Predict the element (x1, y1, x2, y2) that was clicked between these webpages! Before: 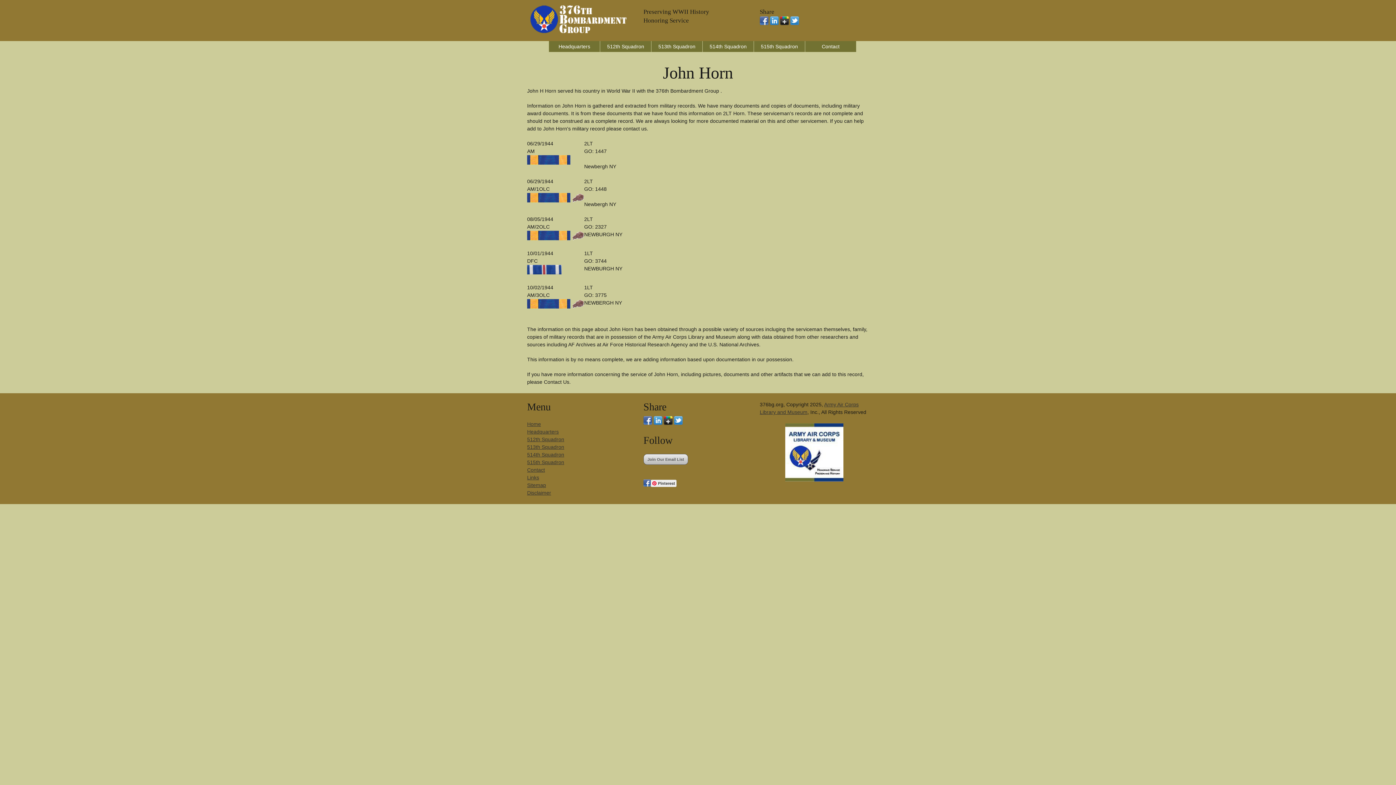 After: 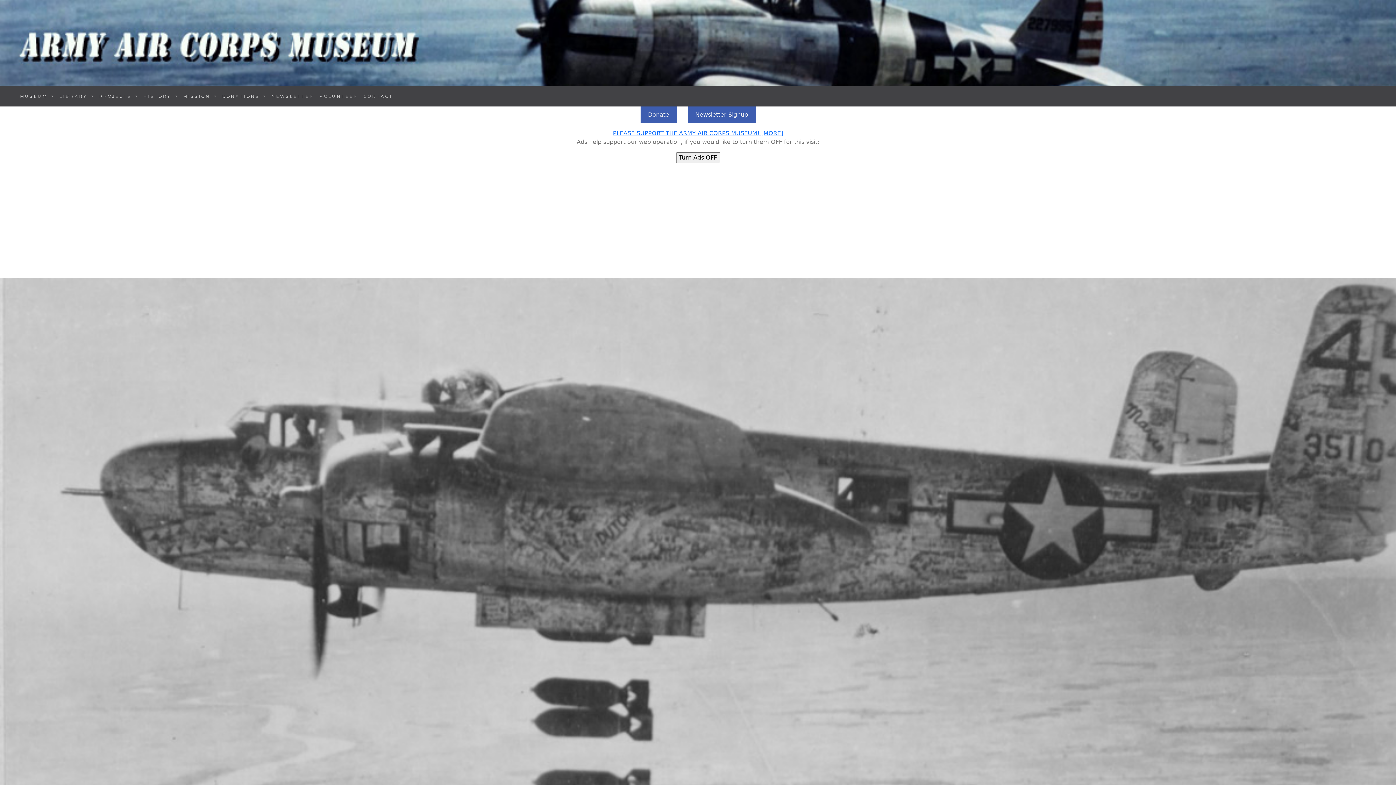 Action: bbox: (785, 477, 843, 482)